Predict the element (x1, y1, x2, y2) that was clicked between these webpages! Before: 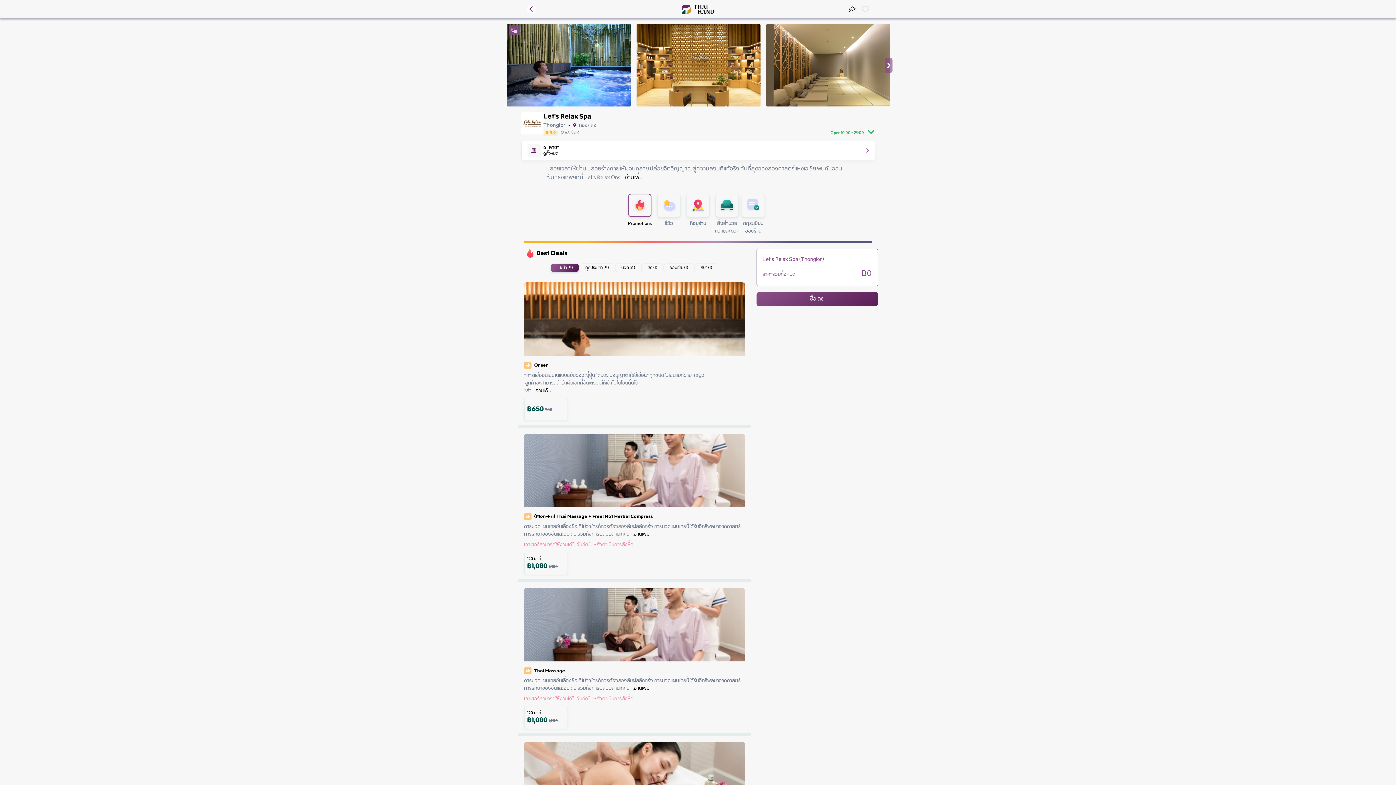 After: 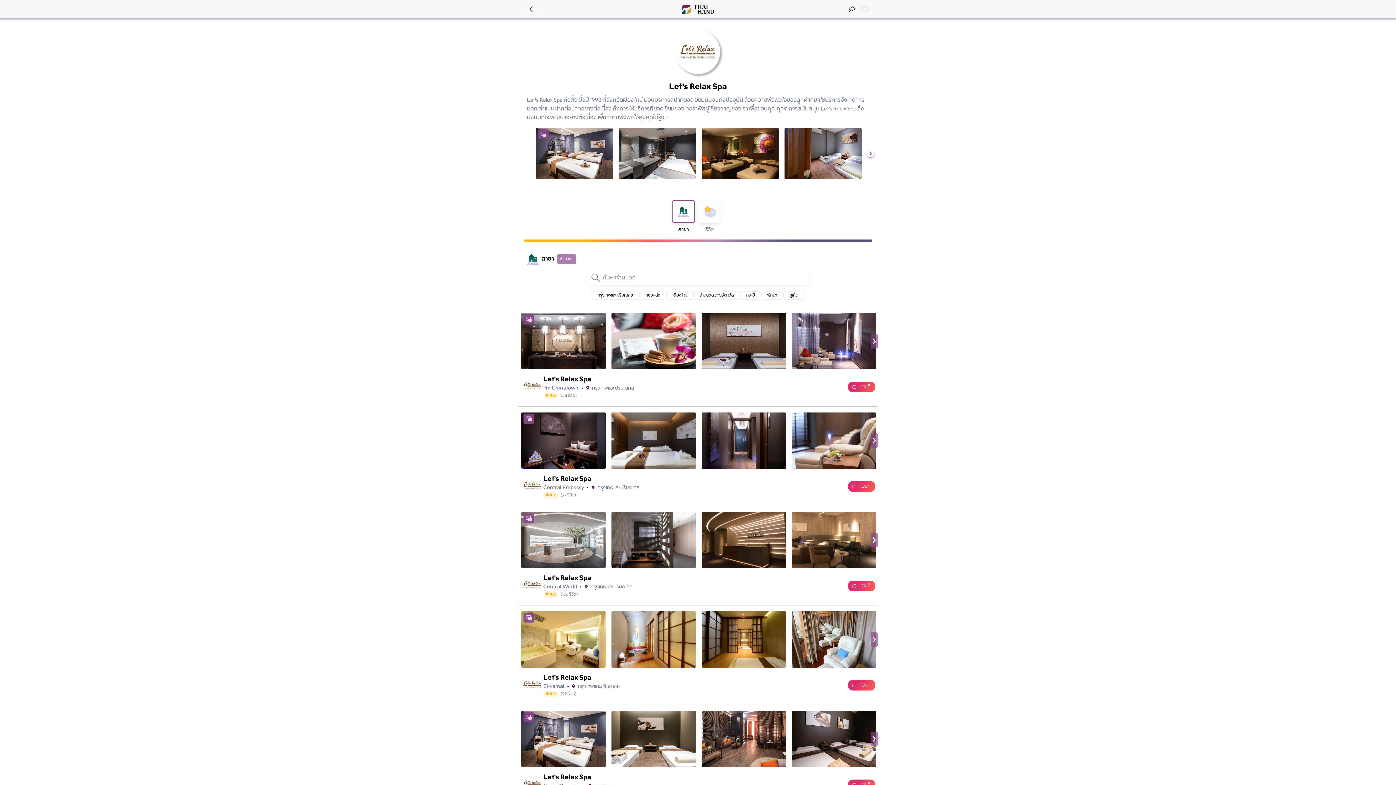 Action: label: 61 สาขา
ดูทั้งหมด bbox: (521, 140, 875, 160)